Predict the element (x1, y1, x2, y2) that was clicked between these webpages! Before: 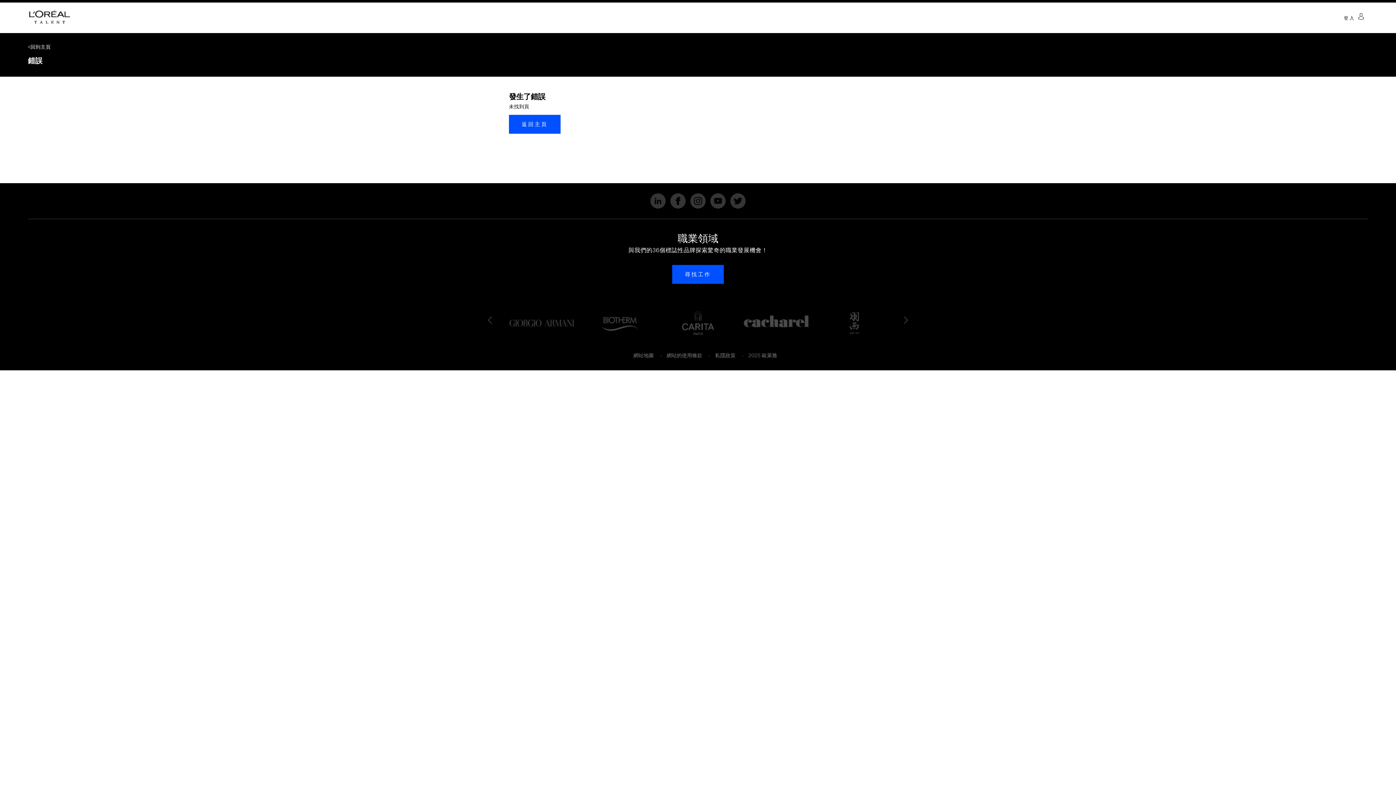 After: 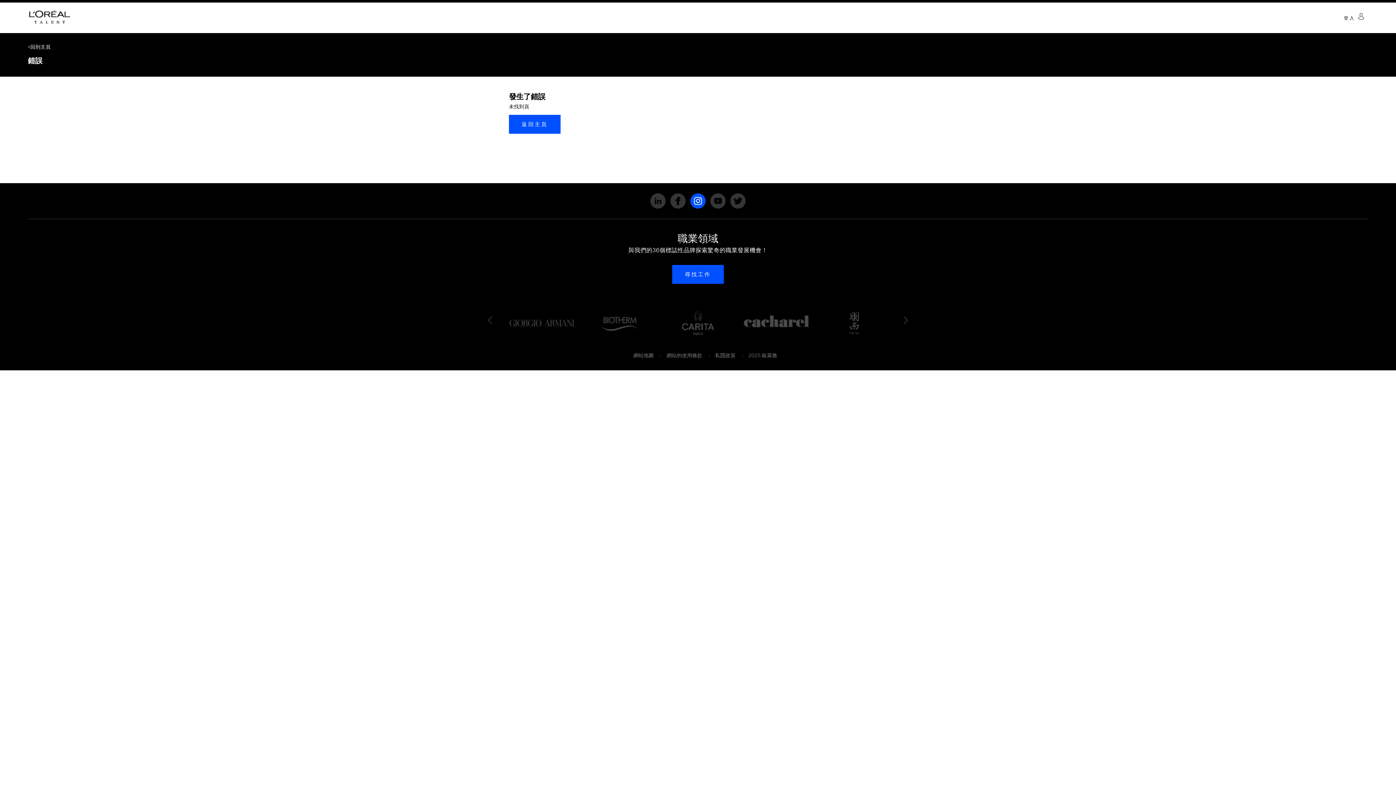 Action: bbox: (690, 193, 705, 208)